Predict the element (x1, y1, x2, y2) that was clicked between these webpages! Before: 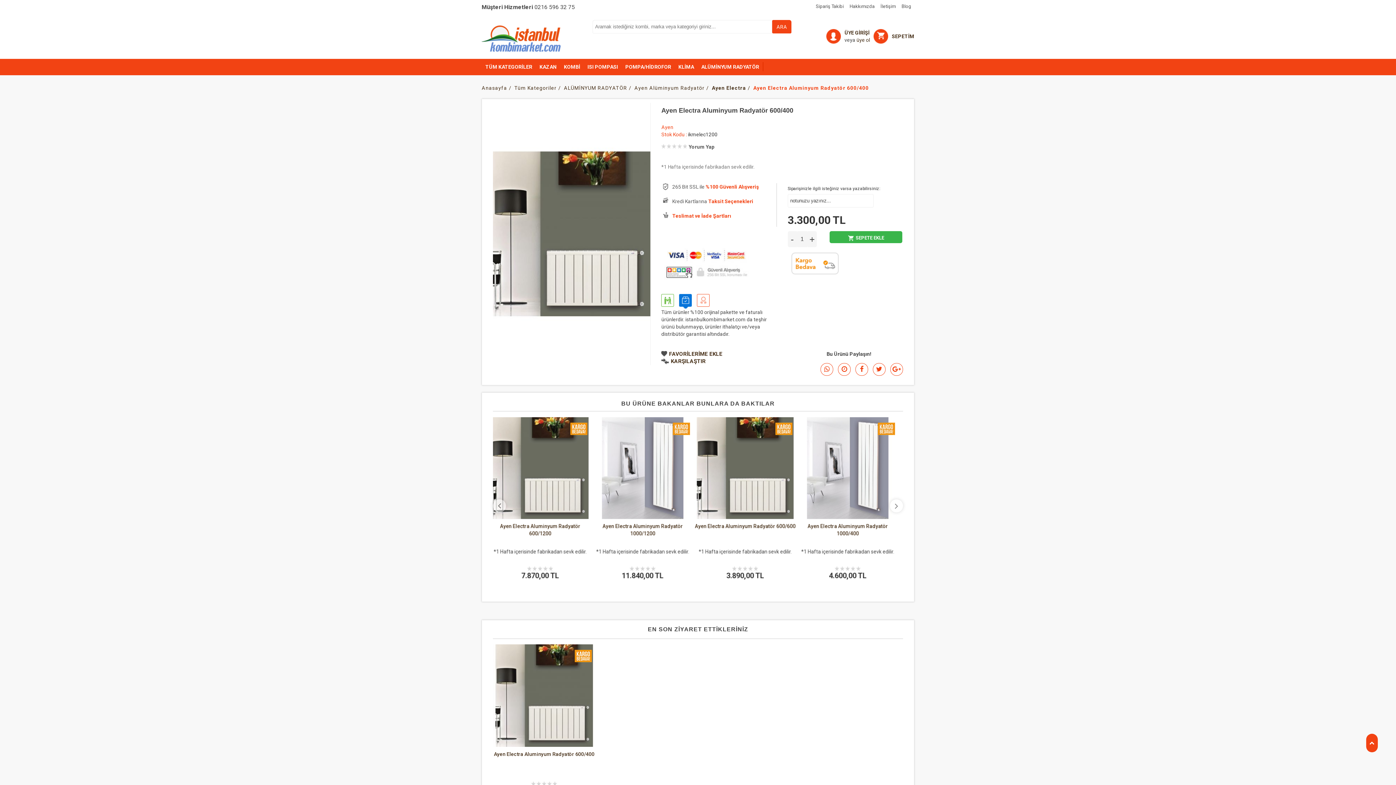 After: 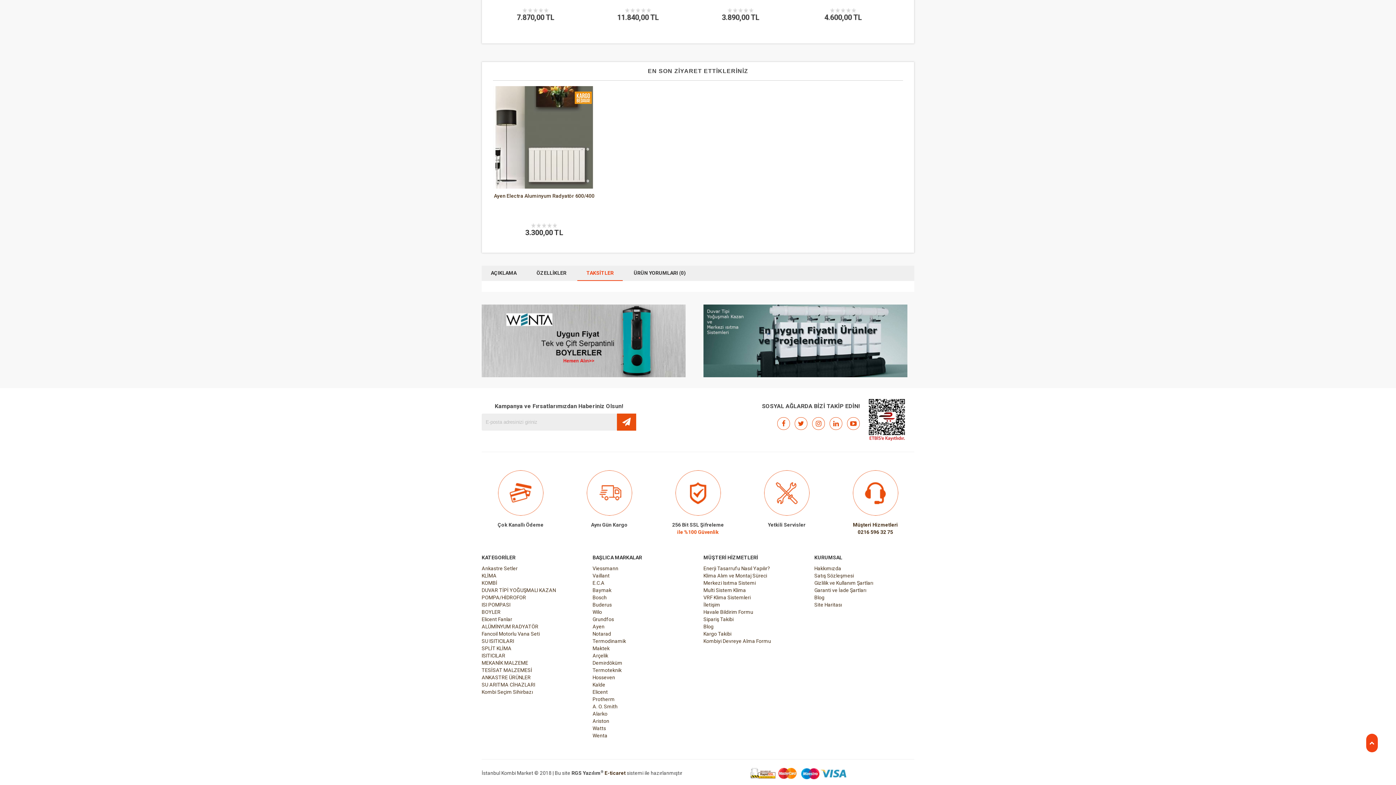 Action: bbox: (661, 197, 776, 212) label: Kredi Kartlarına Taksit Seçenekleri